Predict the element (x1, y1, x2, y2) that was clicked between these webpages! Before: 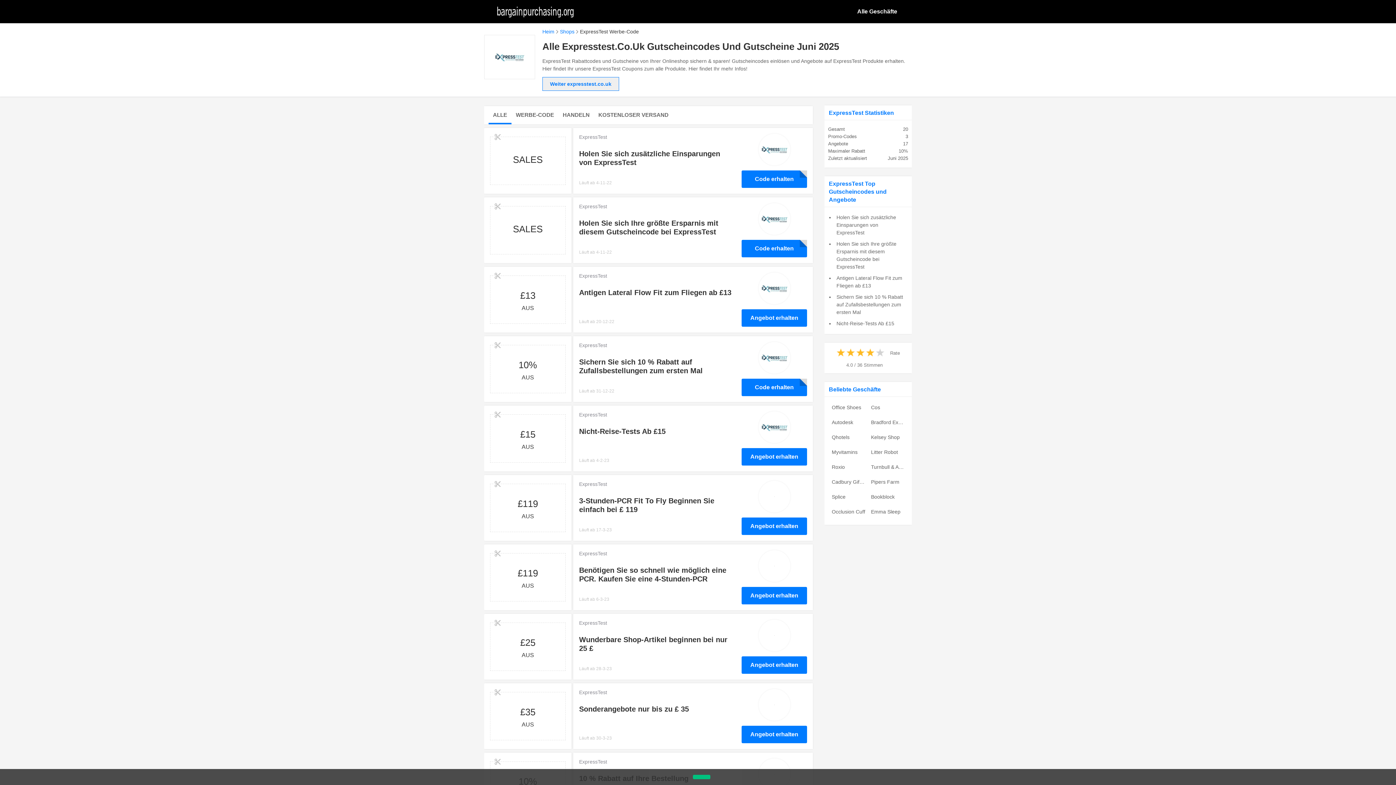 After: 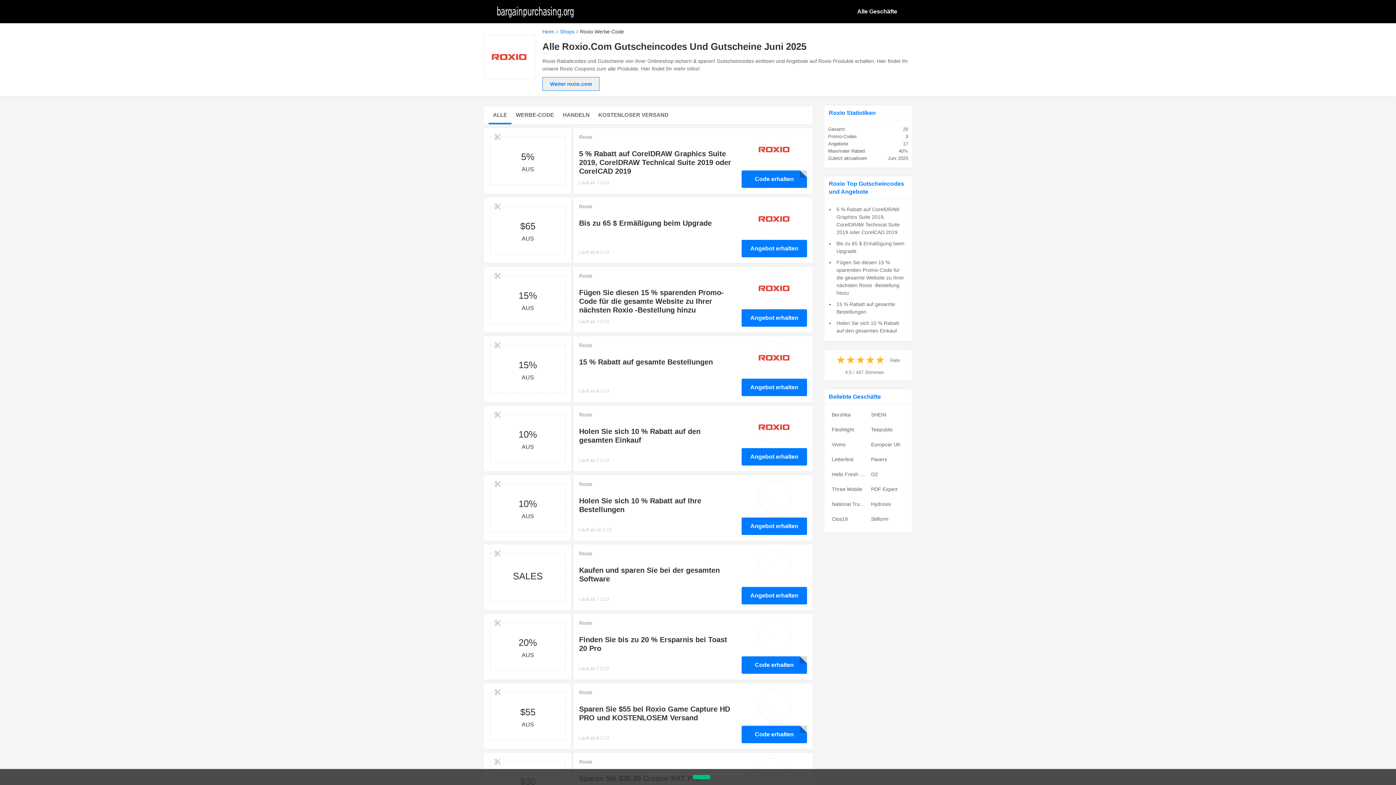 Action: label: Roxio bbox: (829, 461, 868, 473)